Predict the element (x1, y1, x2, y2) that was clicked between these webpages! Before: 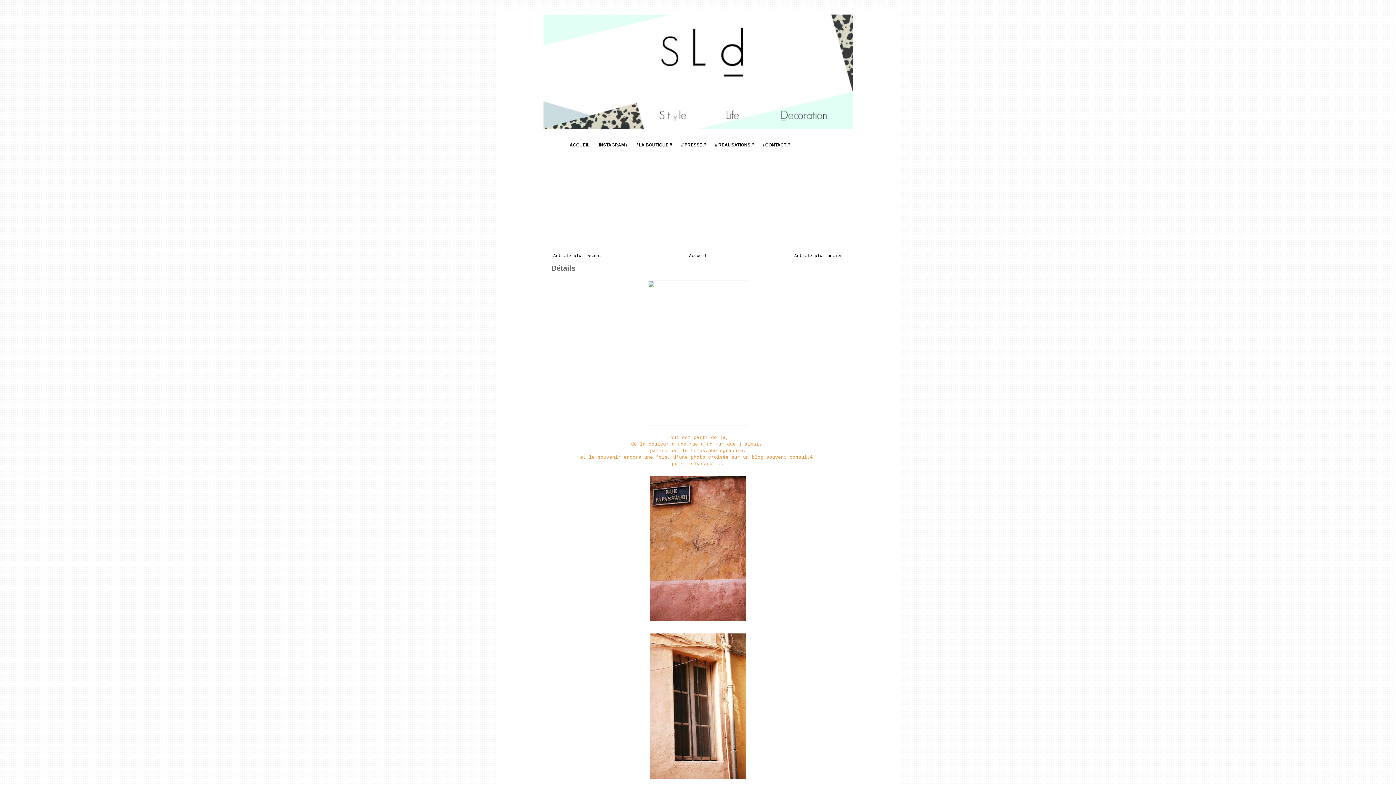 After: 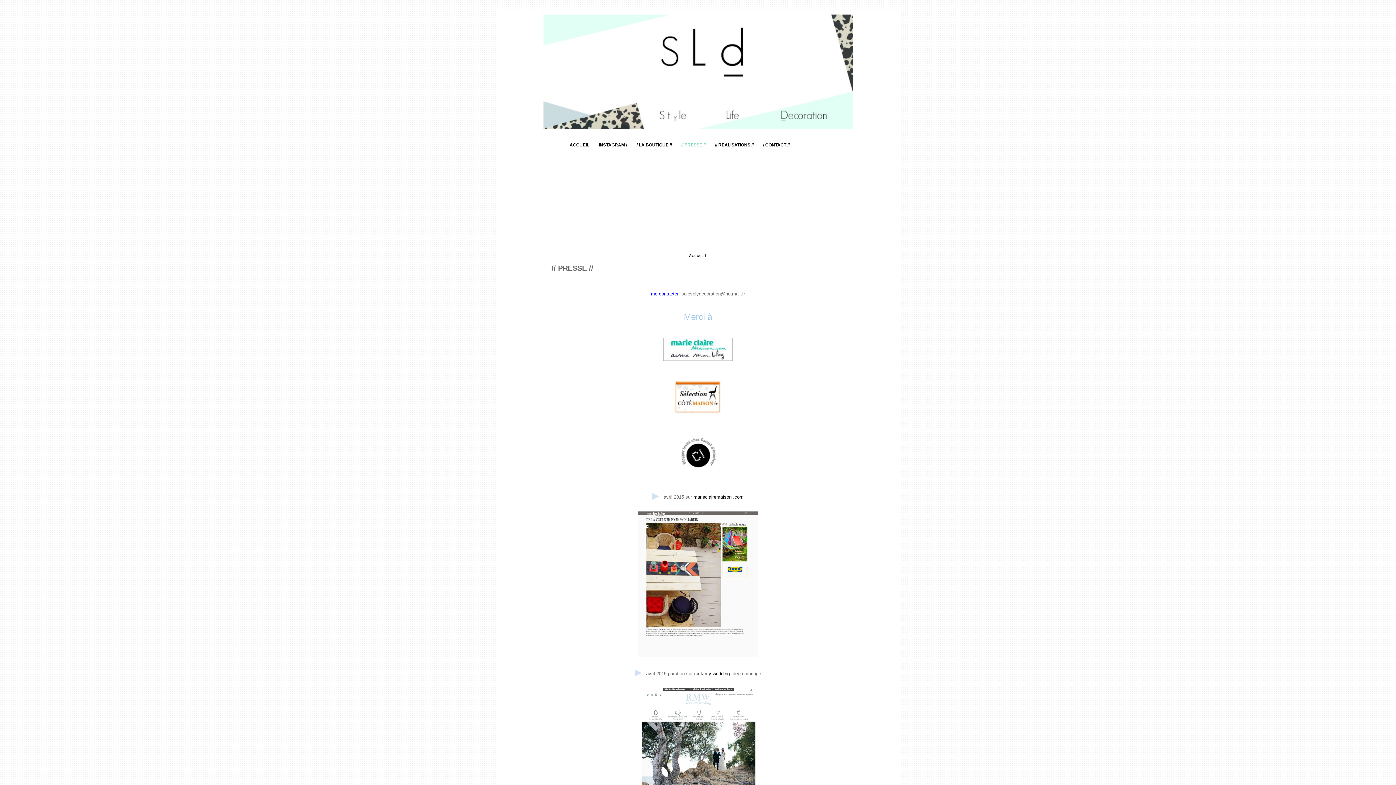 Action: bbox: (676, 140, 710, 150) label: // PRESSE //